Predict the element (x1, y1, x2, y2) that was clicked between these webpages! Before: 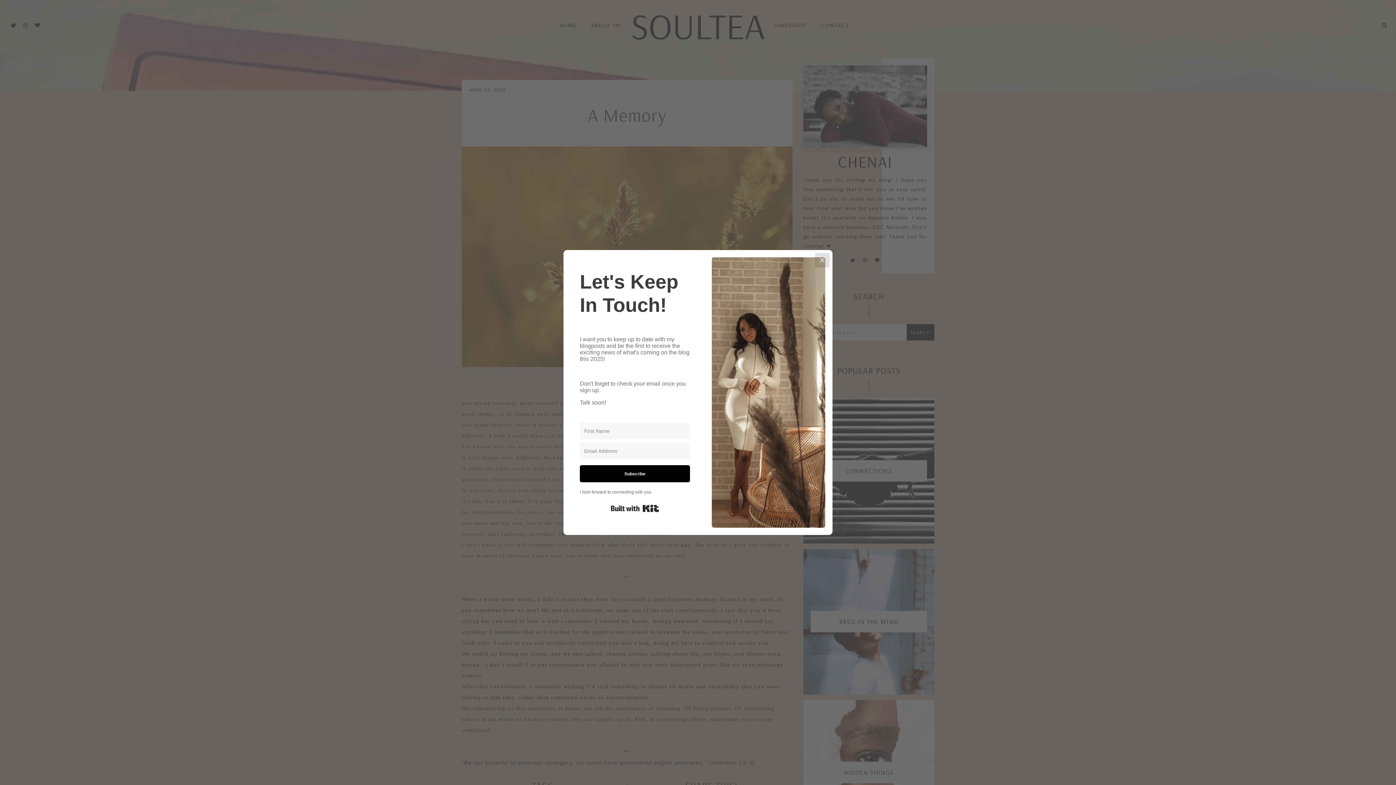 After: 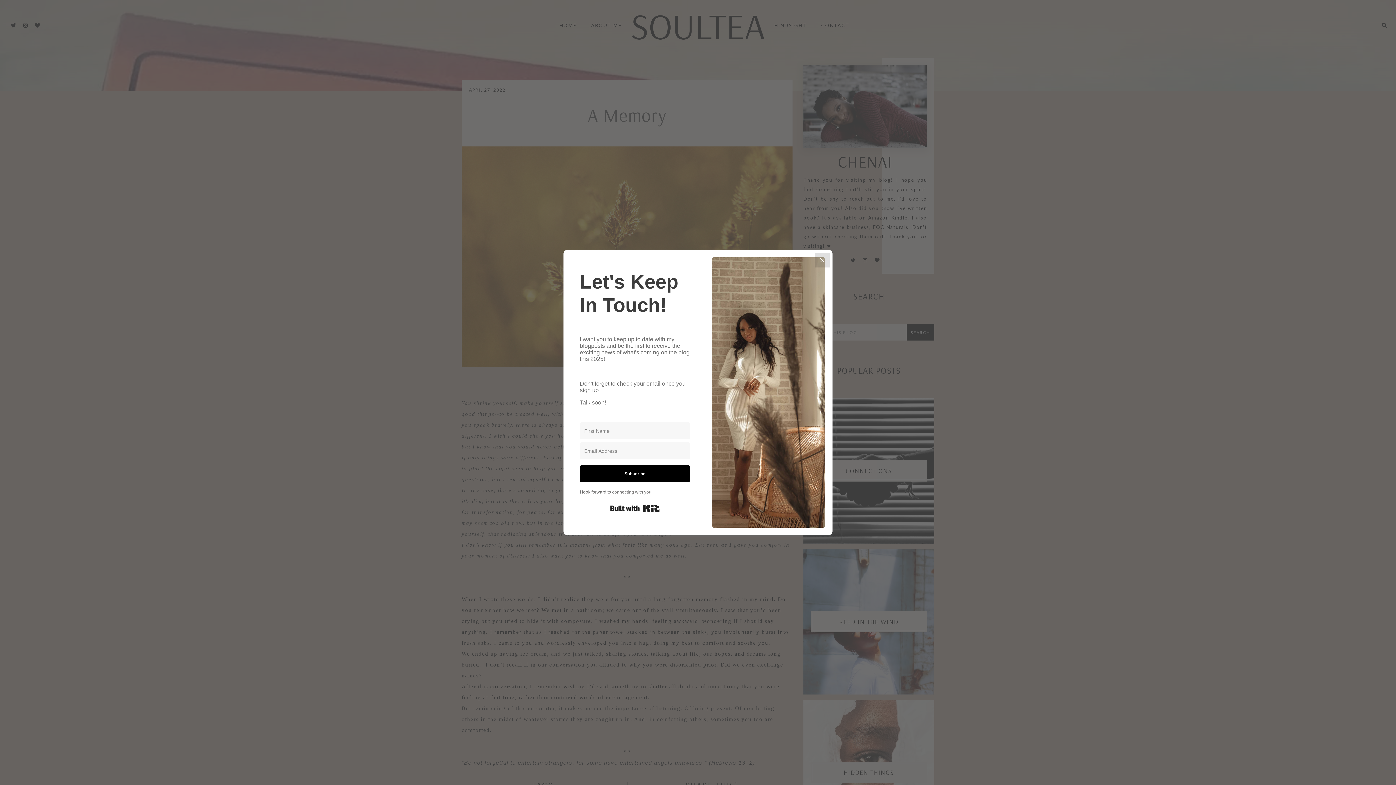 Action: label: Built with Kit bbox: (610, 502, 659, 515)